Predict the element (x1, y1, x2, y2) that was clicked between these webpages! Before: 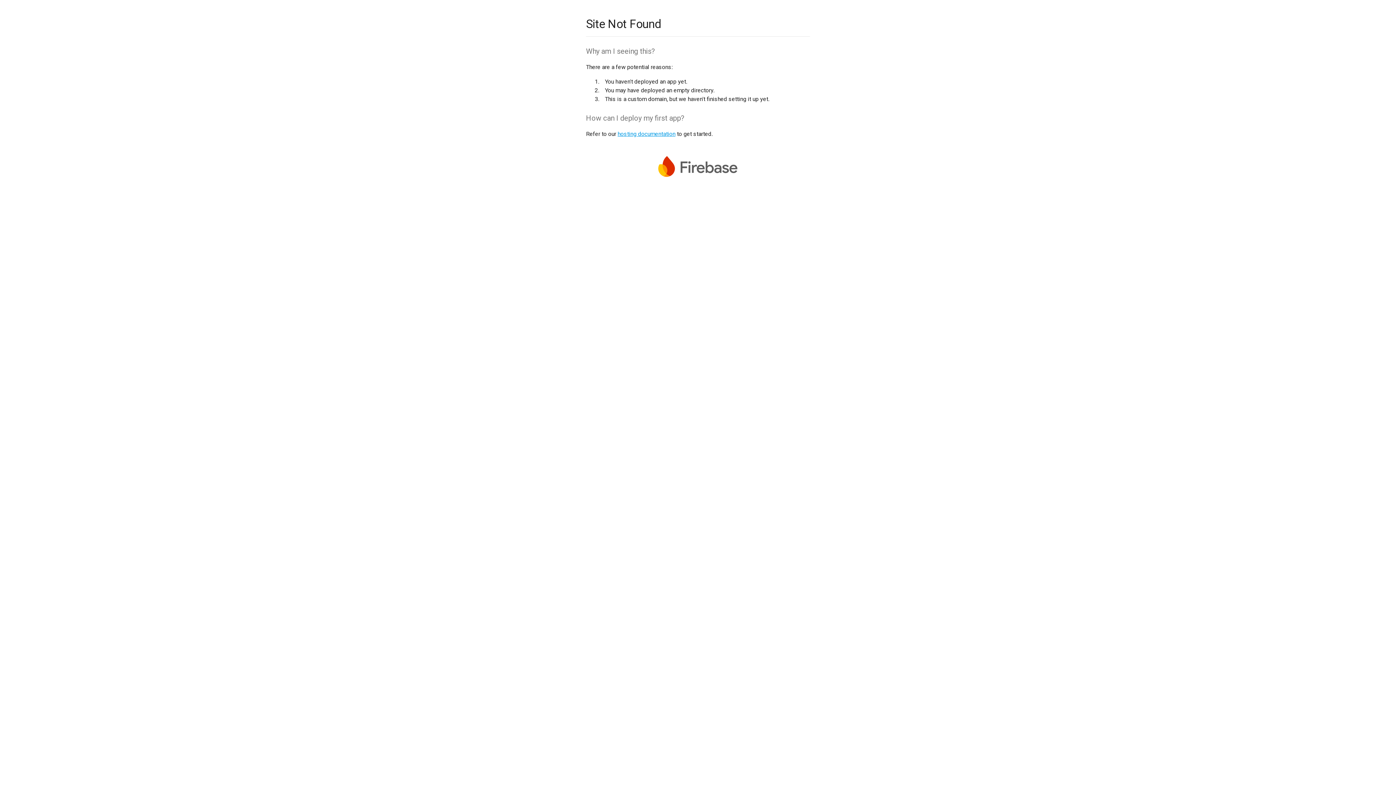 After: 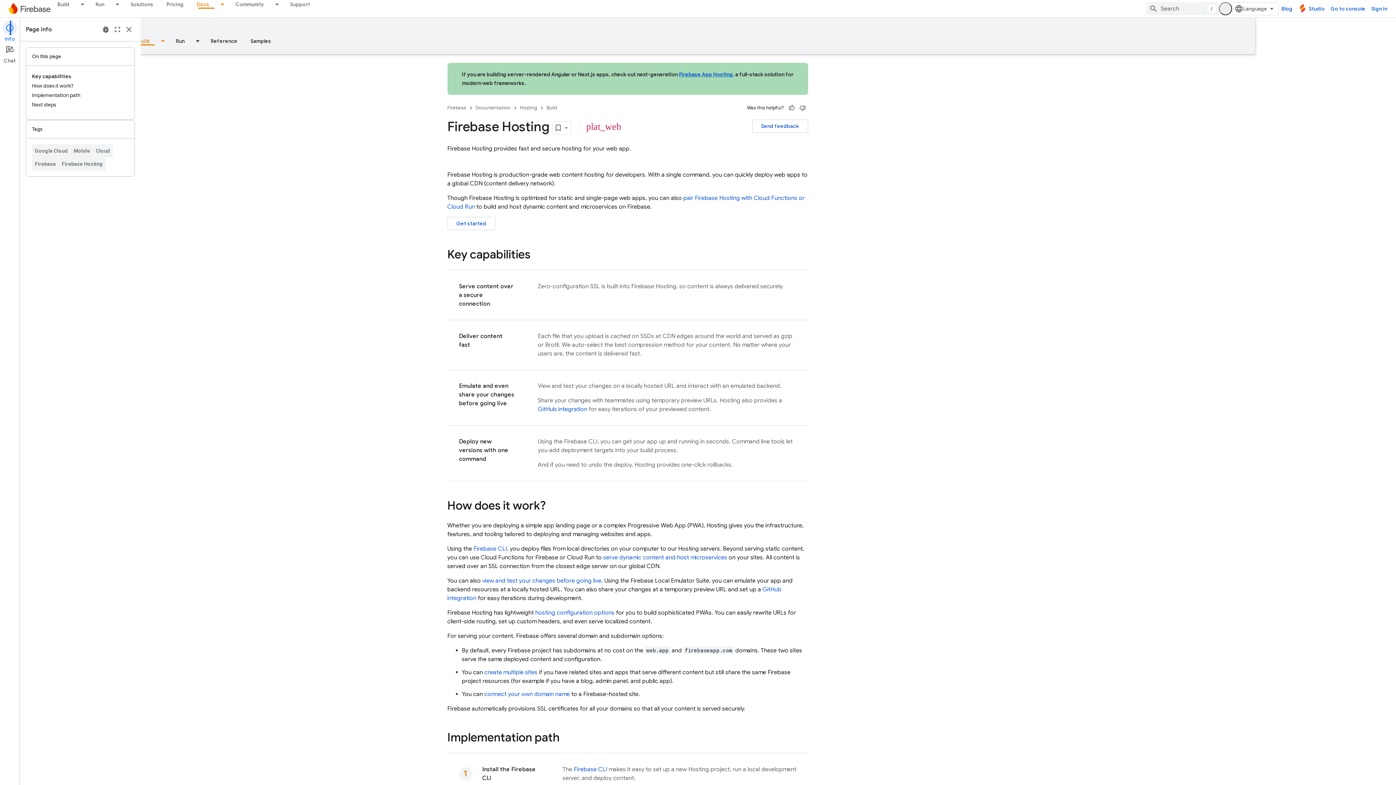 Action: label: hosting documentation bbox: (617, 130, 675, 137)